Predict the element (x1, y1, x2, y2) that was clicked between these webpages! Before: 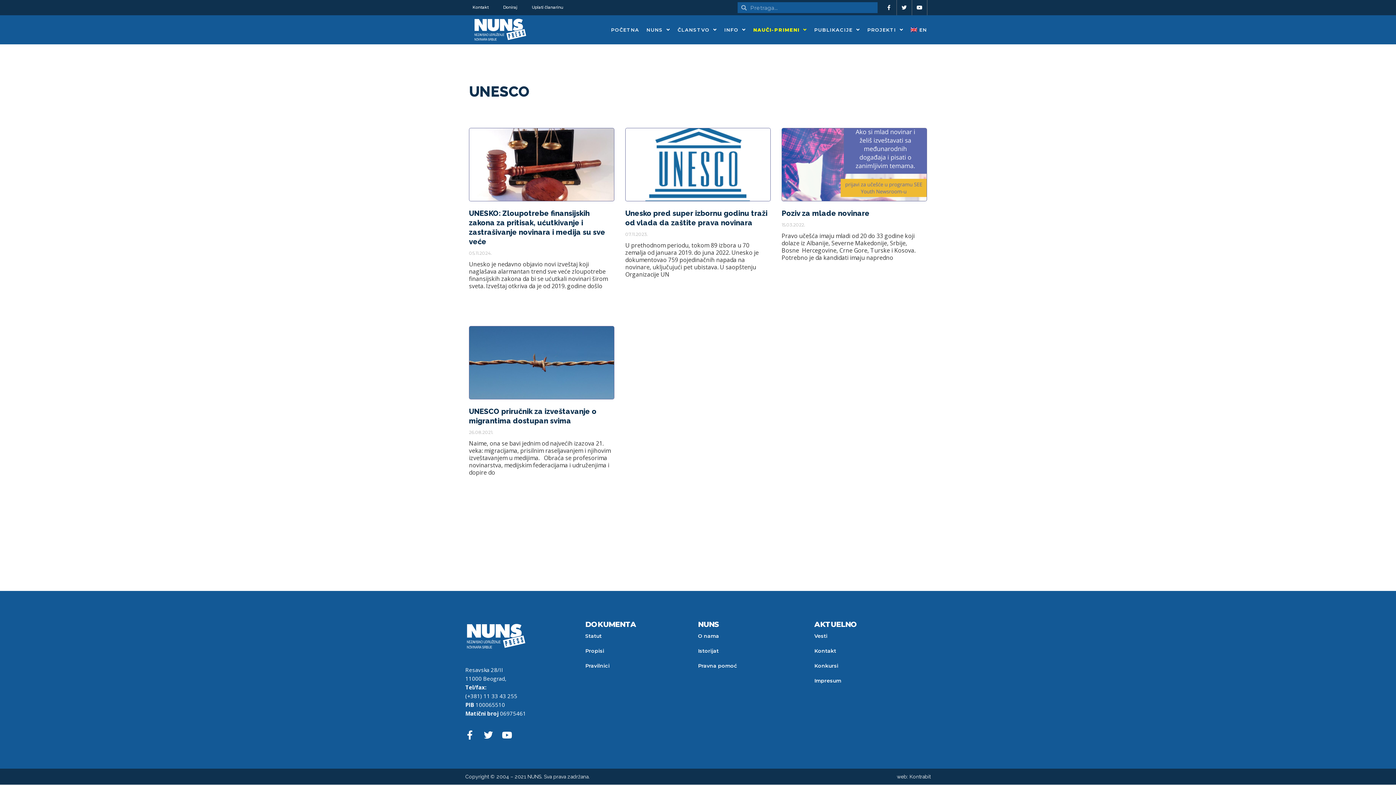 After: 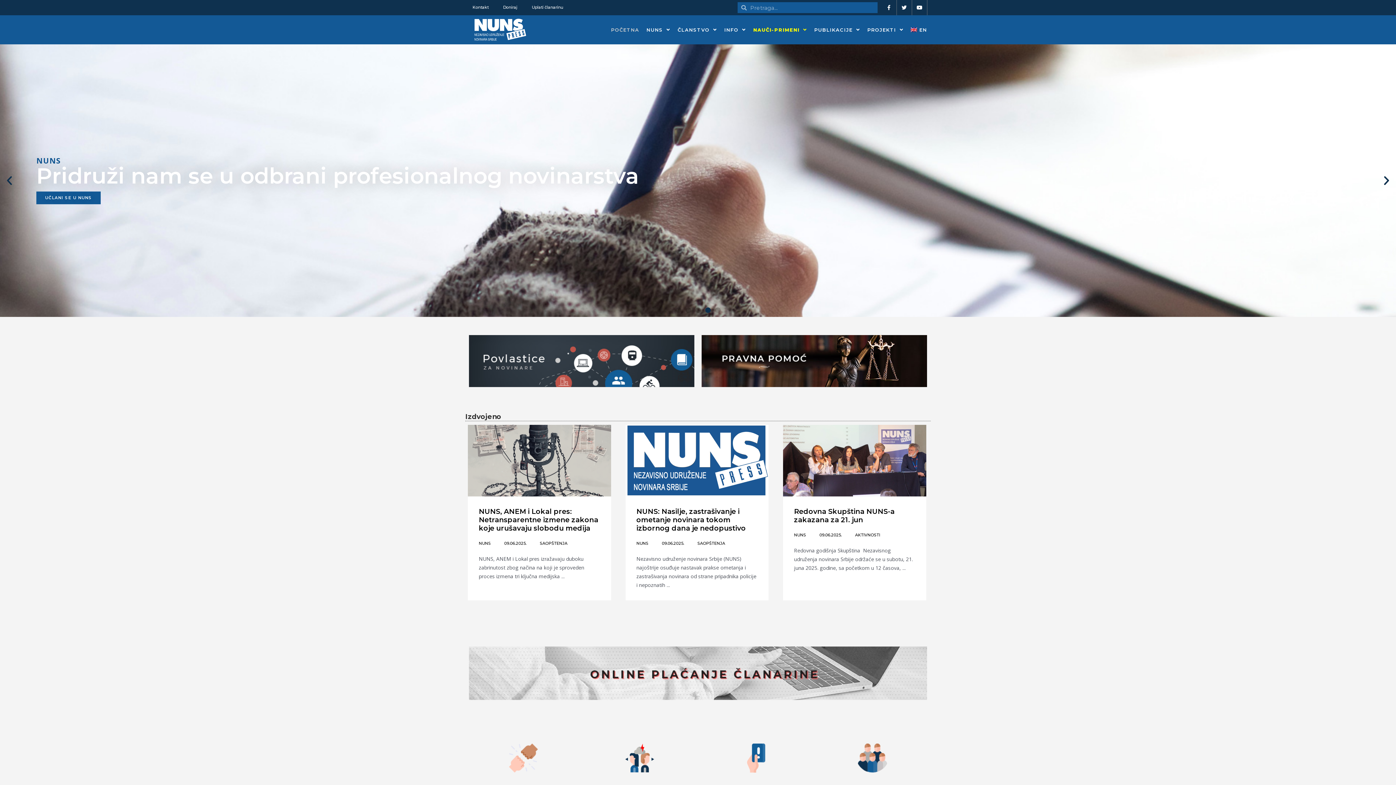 Action: bbox: (461, 620, 527, 653)